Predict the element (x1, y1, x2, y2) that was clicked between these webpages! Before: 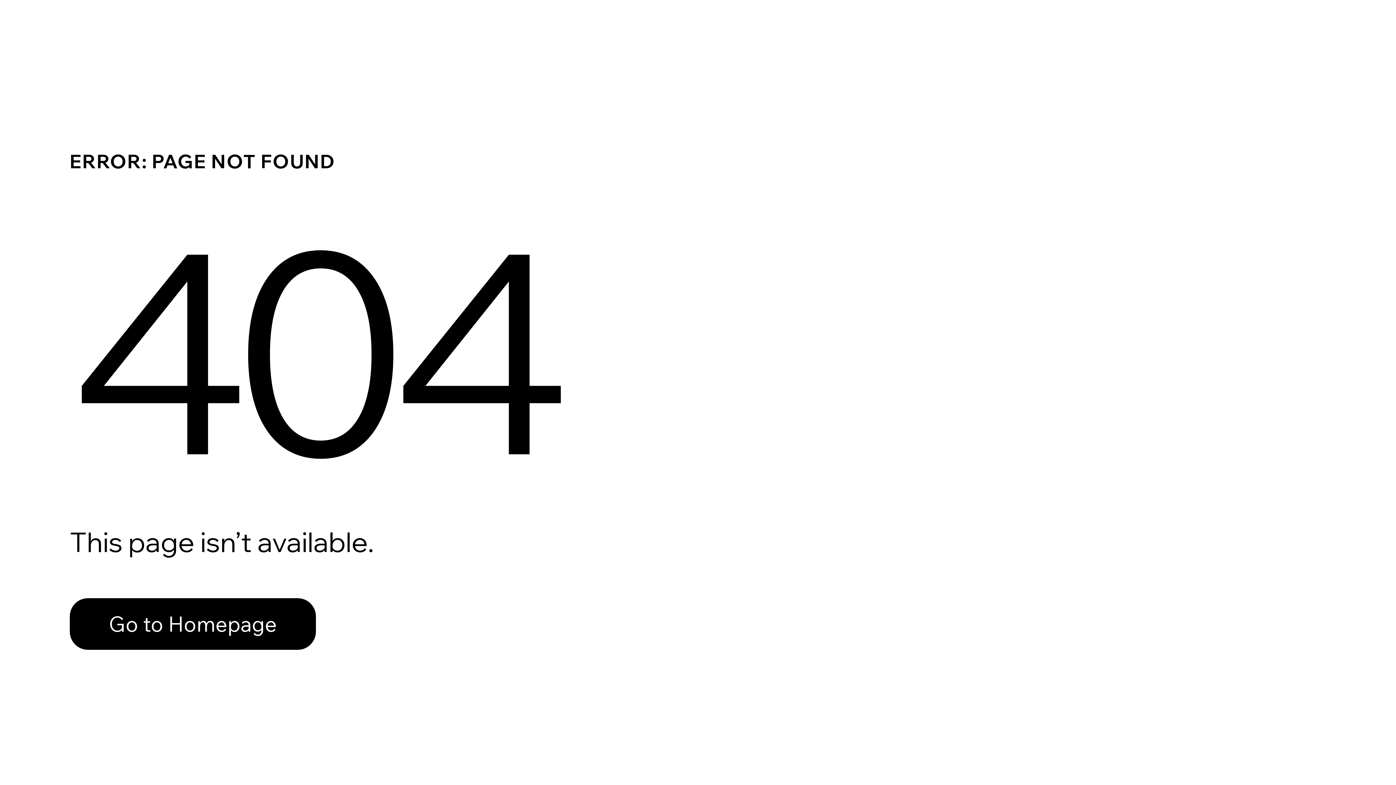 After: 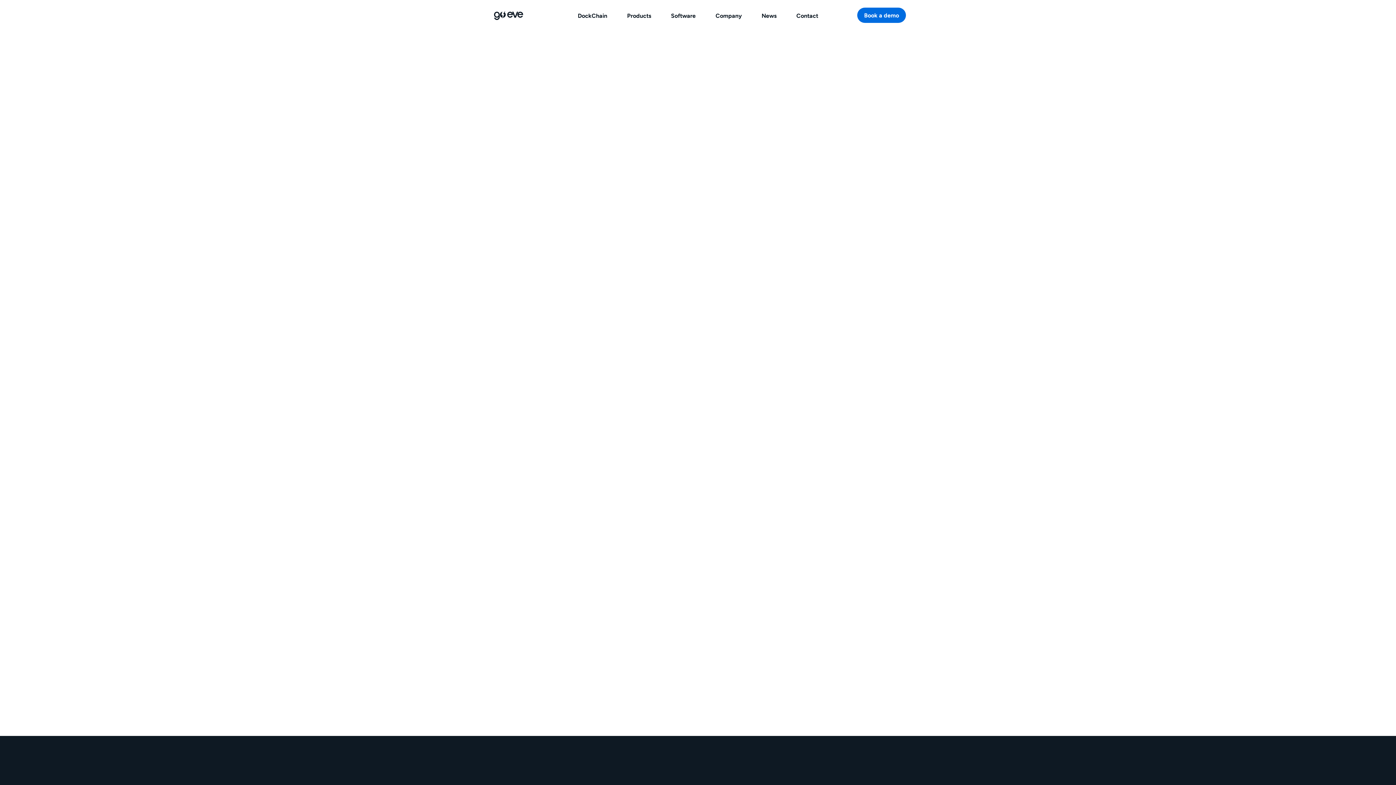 Action: bbox: (69, 582, 768, 659) label: Go to Homepage